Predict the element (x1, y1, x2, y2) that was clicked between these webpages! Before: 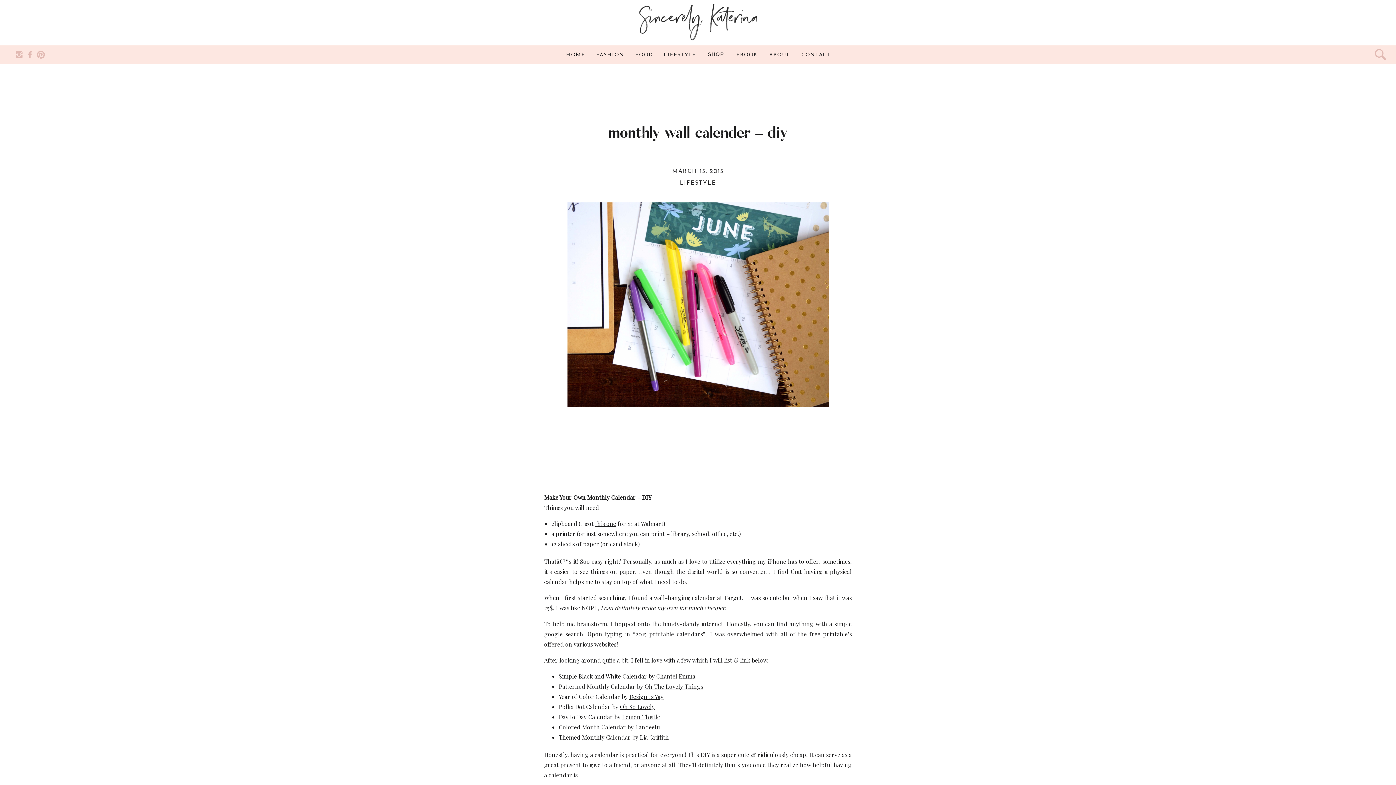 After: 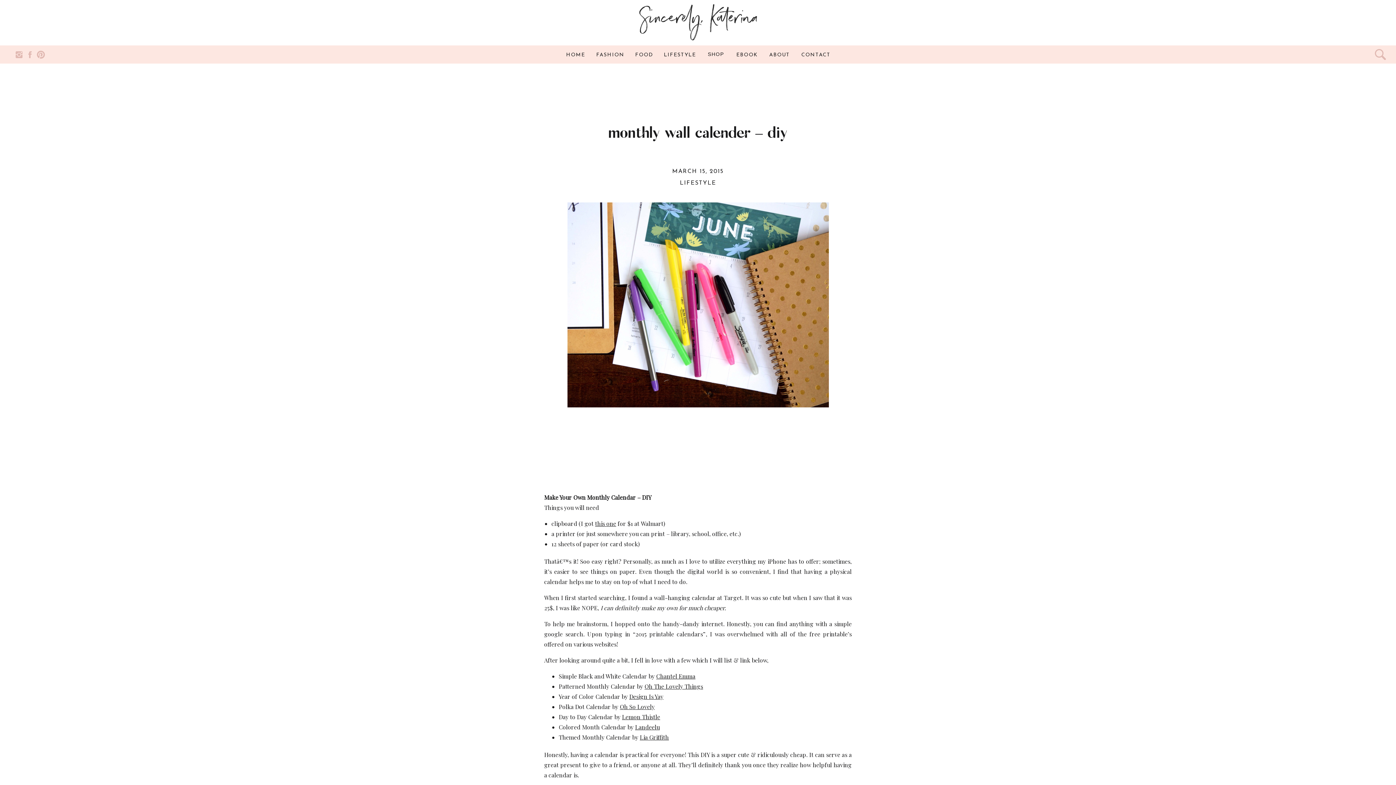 Action: bbox: (36, 50, 45, 59)